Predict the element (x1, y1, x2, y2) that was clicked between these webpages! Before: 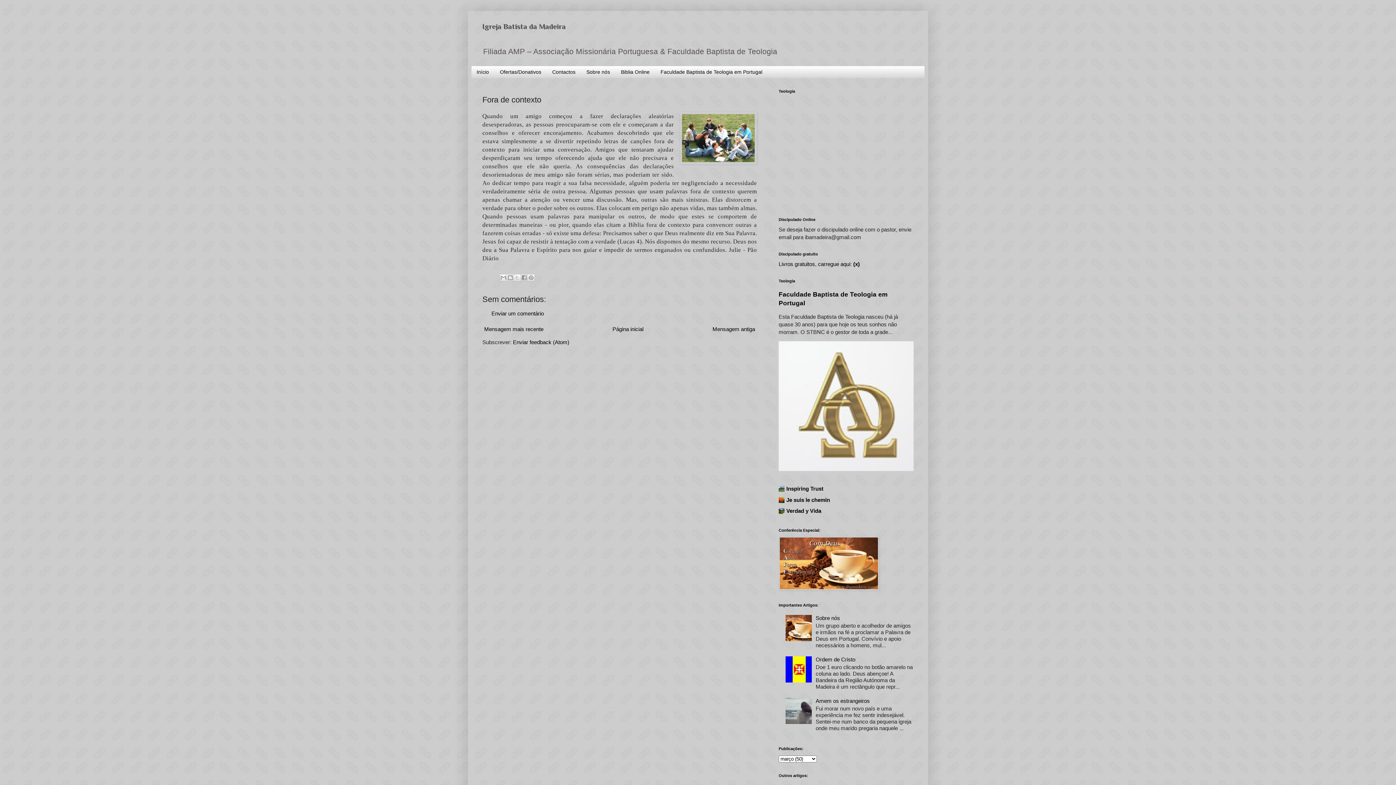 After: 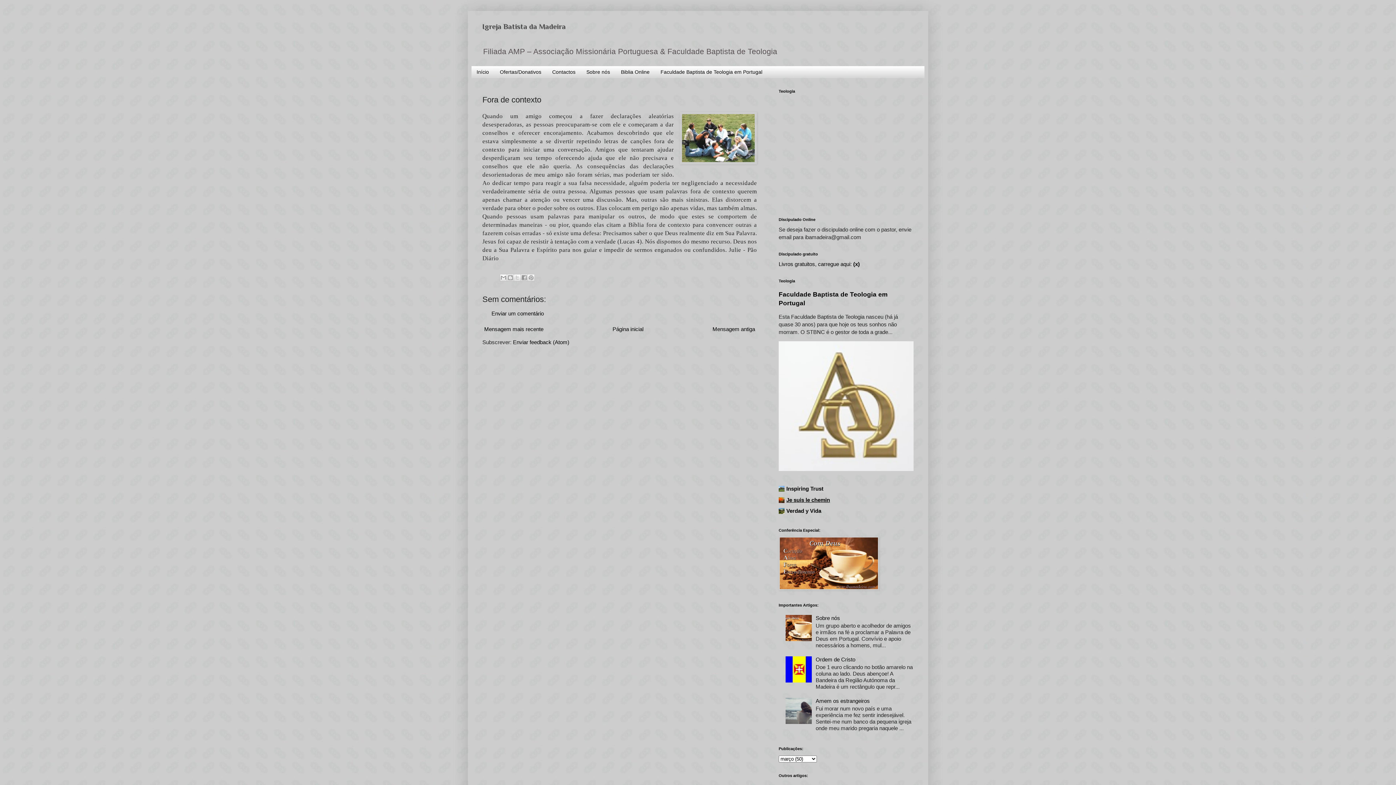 Action: bbox: (786, 496, 830, 503) label: Je suis le chemin